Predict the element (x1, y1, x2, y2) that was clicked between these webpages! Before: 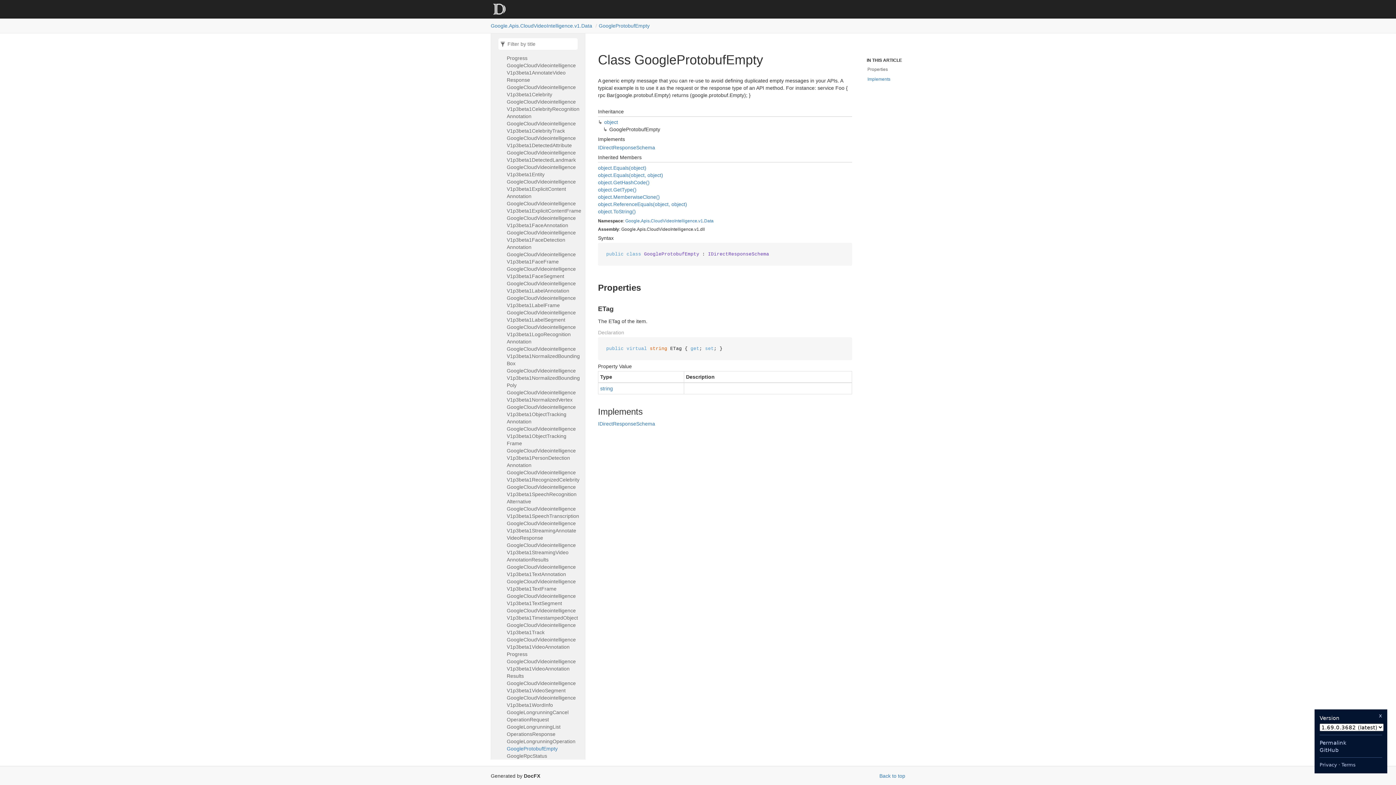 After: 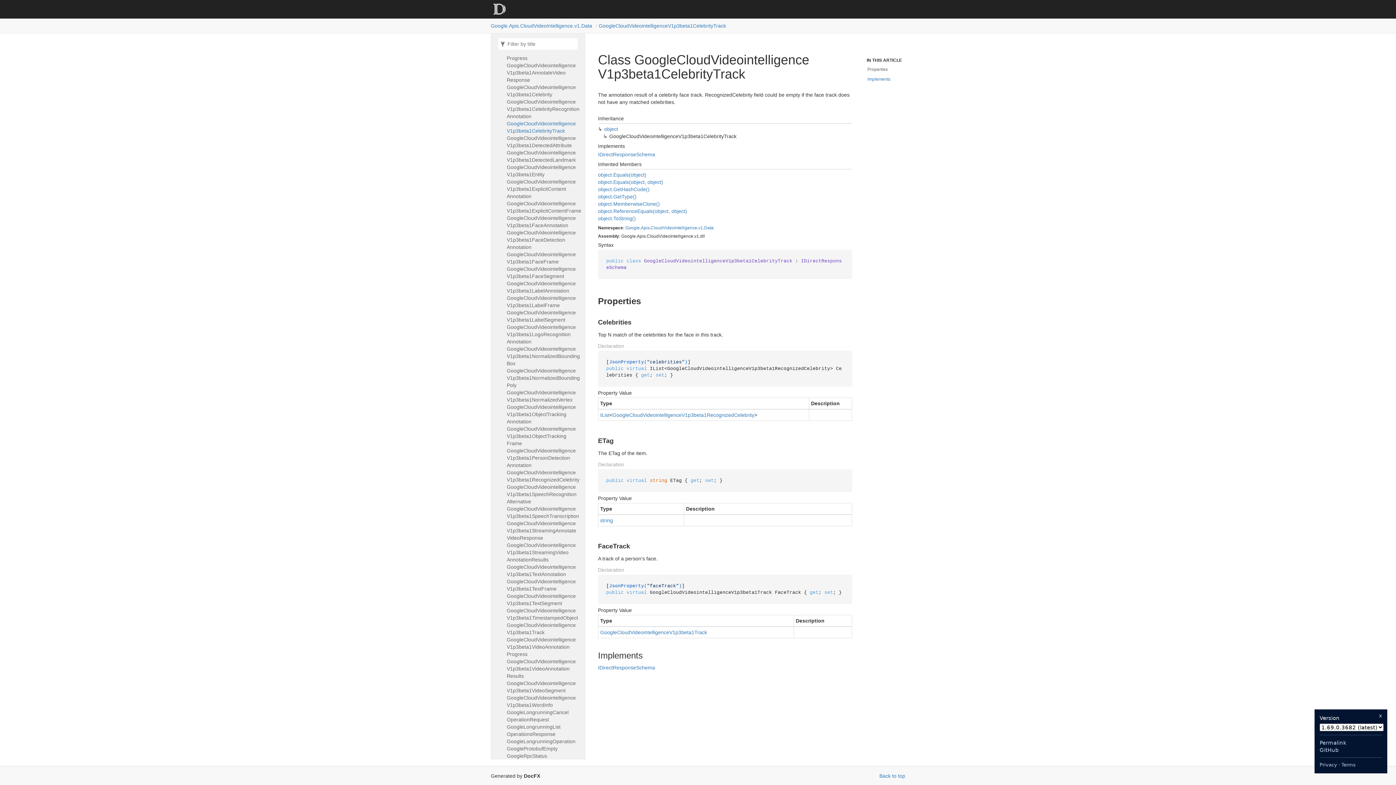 Action: label: GoogleCloudVideointelligenceV1p3beta1CelebrityTrack bbox: (506, 120, 581, 134)